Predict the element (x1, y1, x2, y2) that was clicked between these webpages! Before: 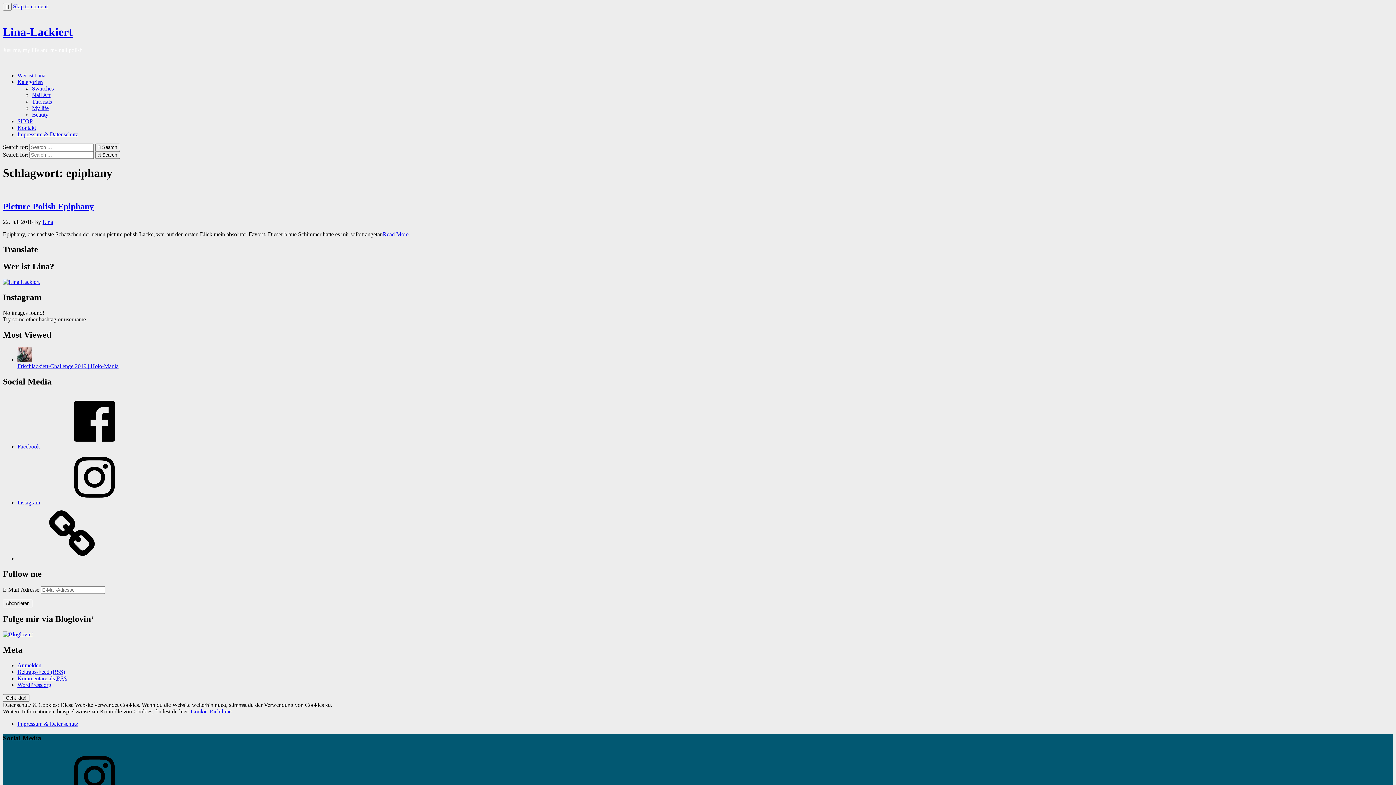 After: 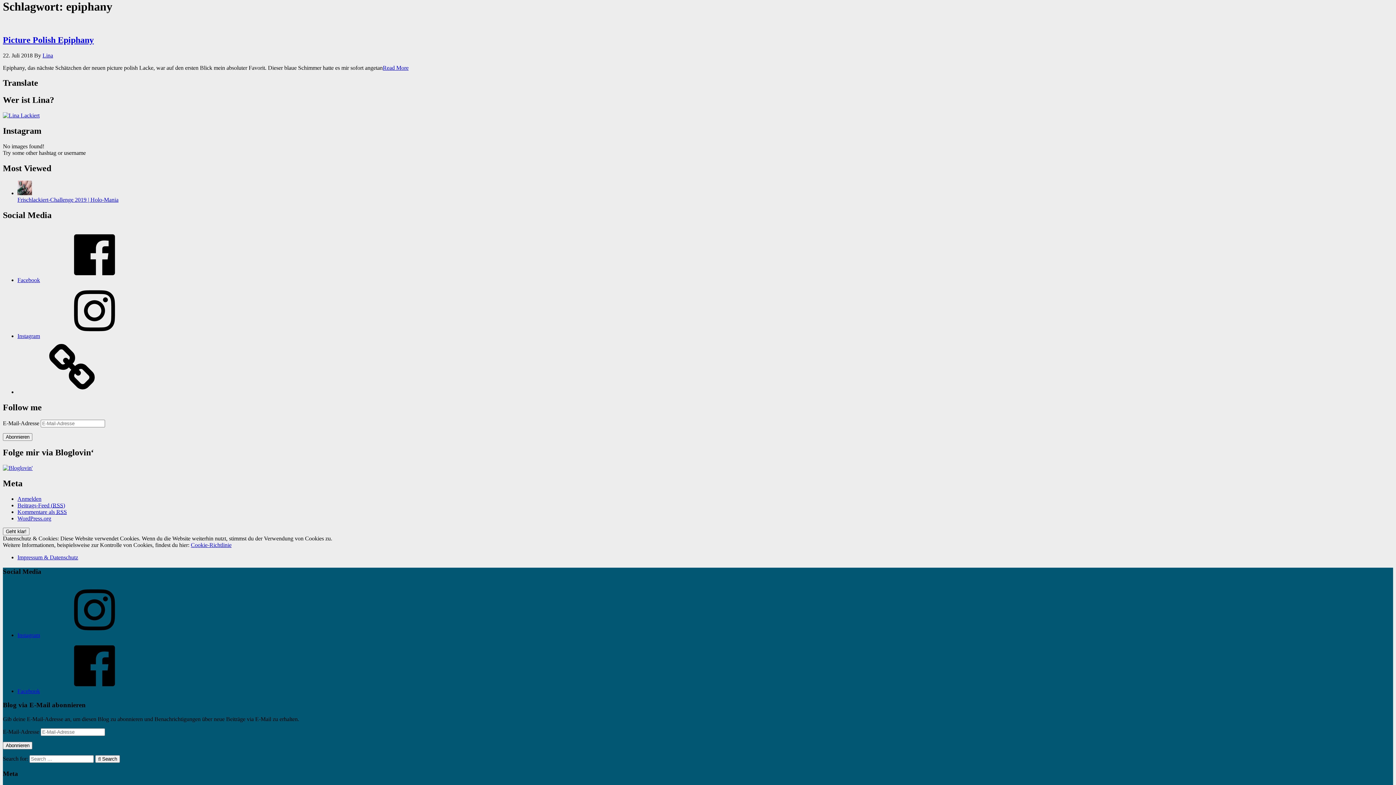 Action: bbox: (13, 3, 47, 9) label: Skip to content